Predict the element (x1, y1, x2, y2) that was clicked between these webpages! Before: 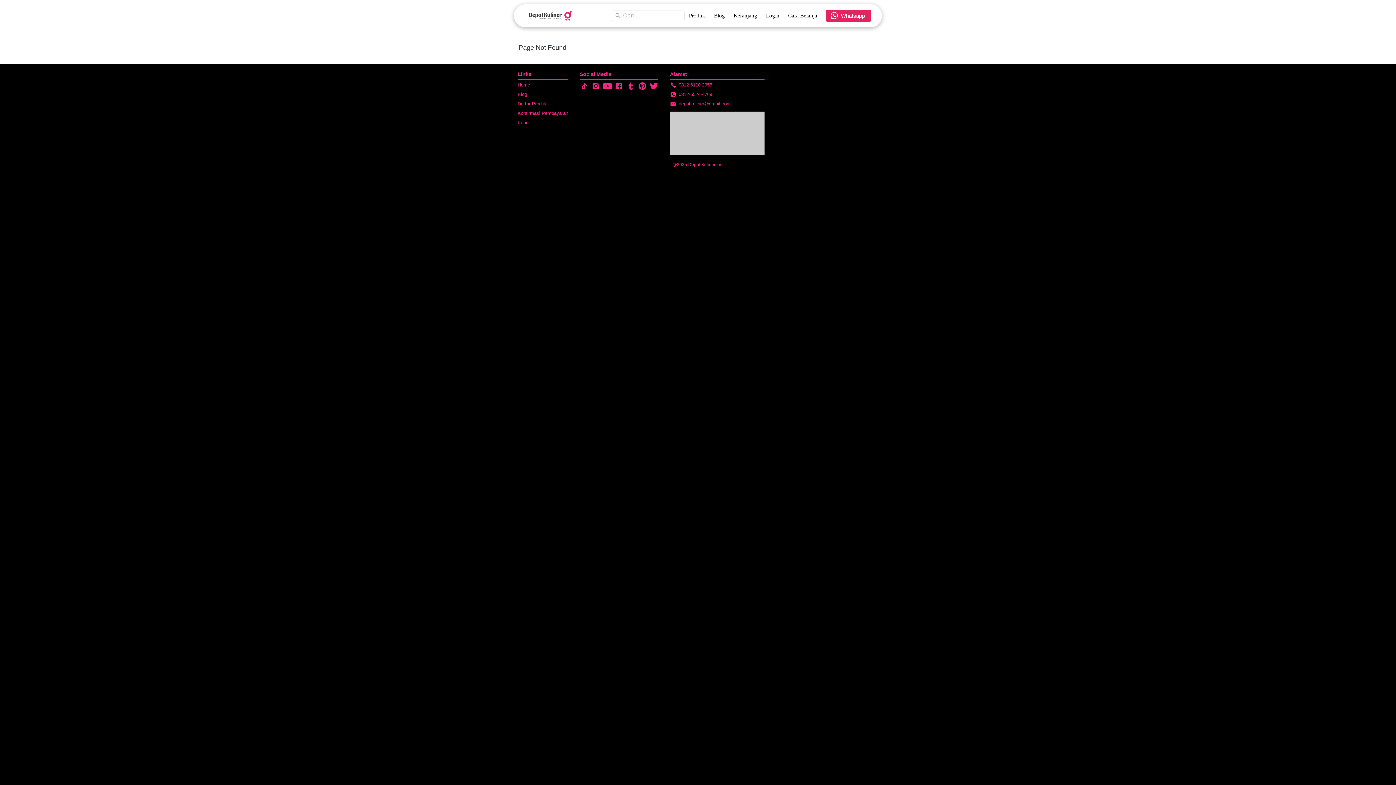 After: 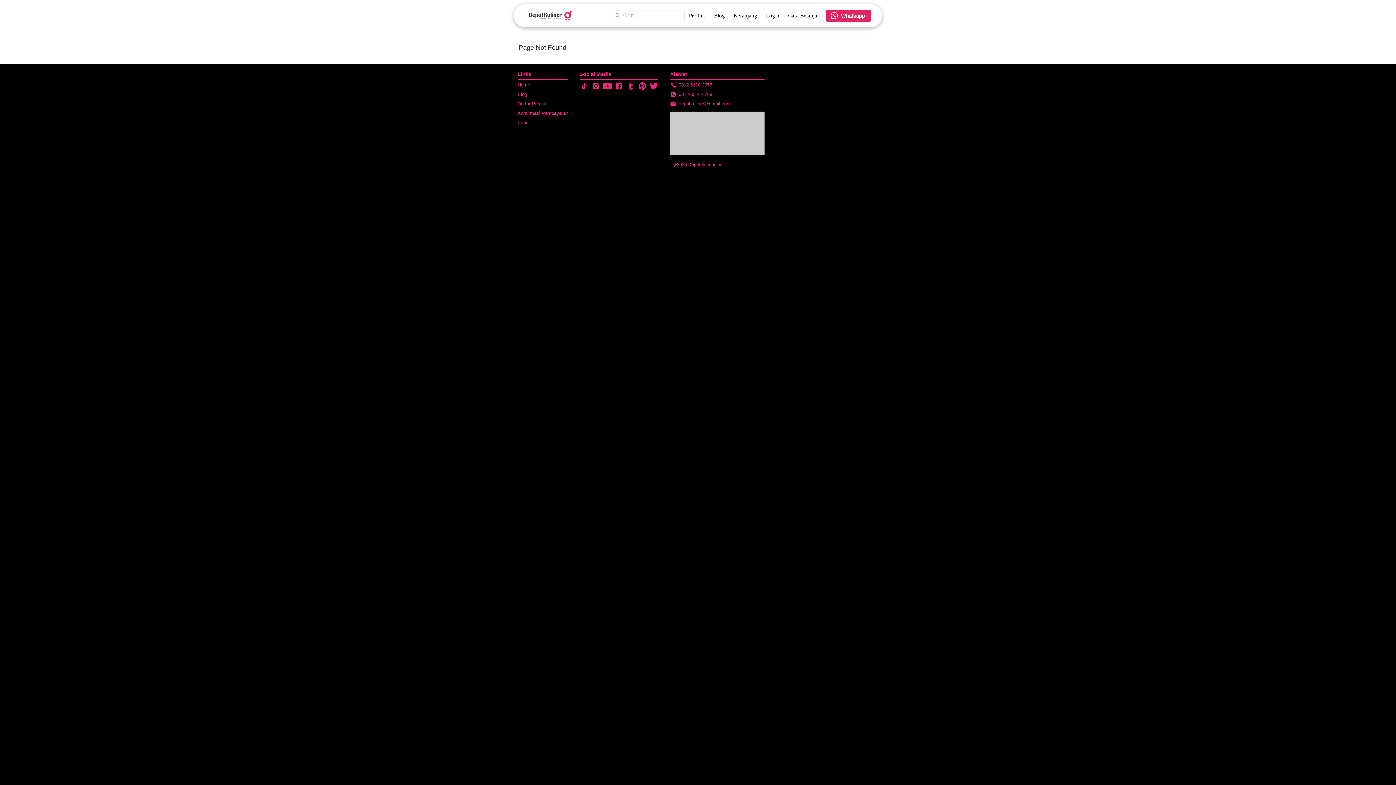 Action: label: - bbox: (638, 81, 646, 91)